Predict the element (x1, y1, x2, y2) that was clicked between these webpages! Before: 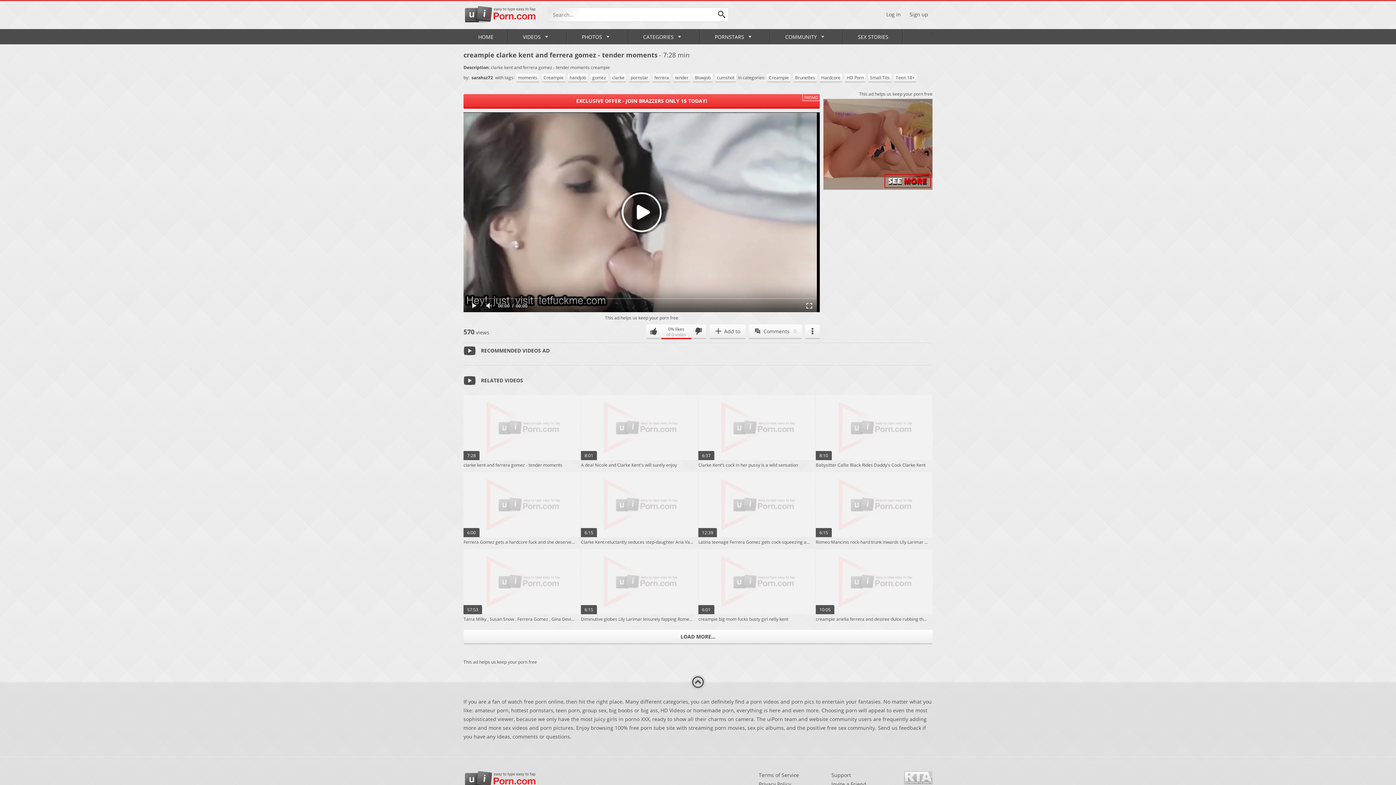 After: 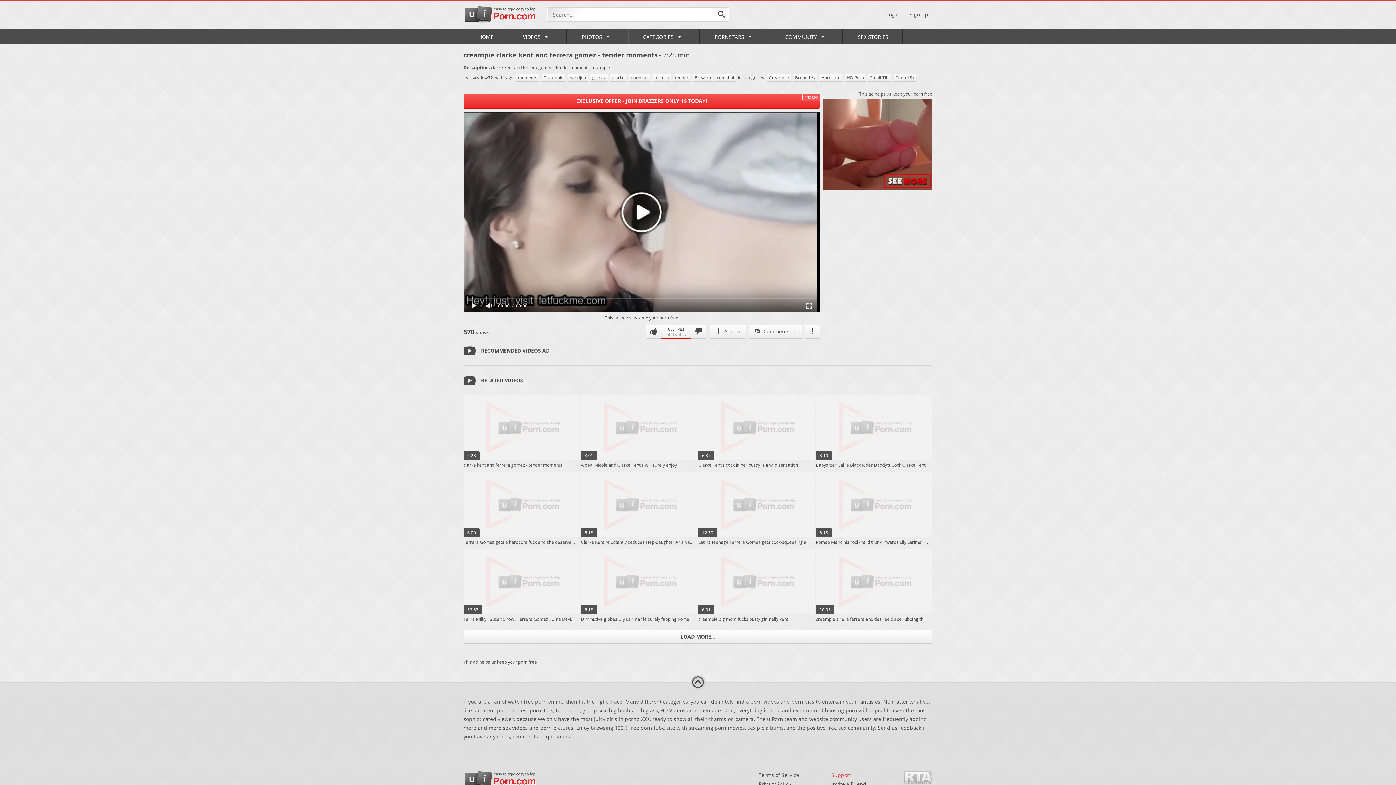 Action: label: Support bbox: (831, 771, 851, 780)